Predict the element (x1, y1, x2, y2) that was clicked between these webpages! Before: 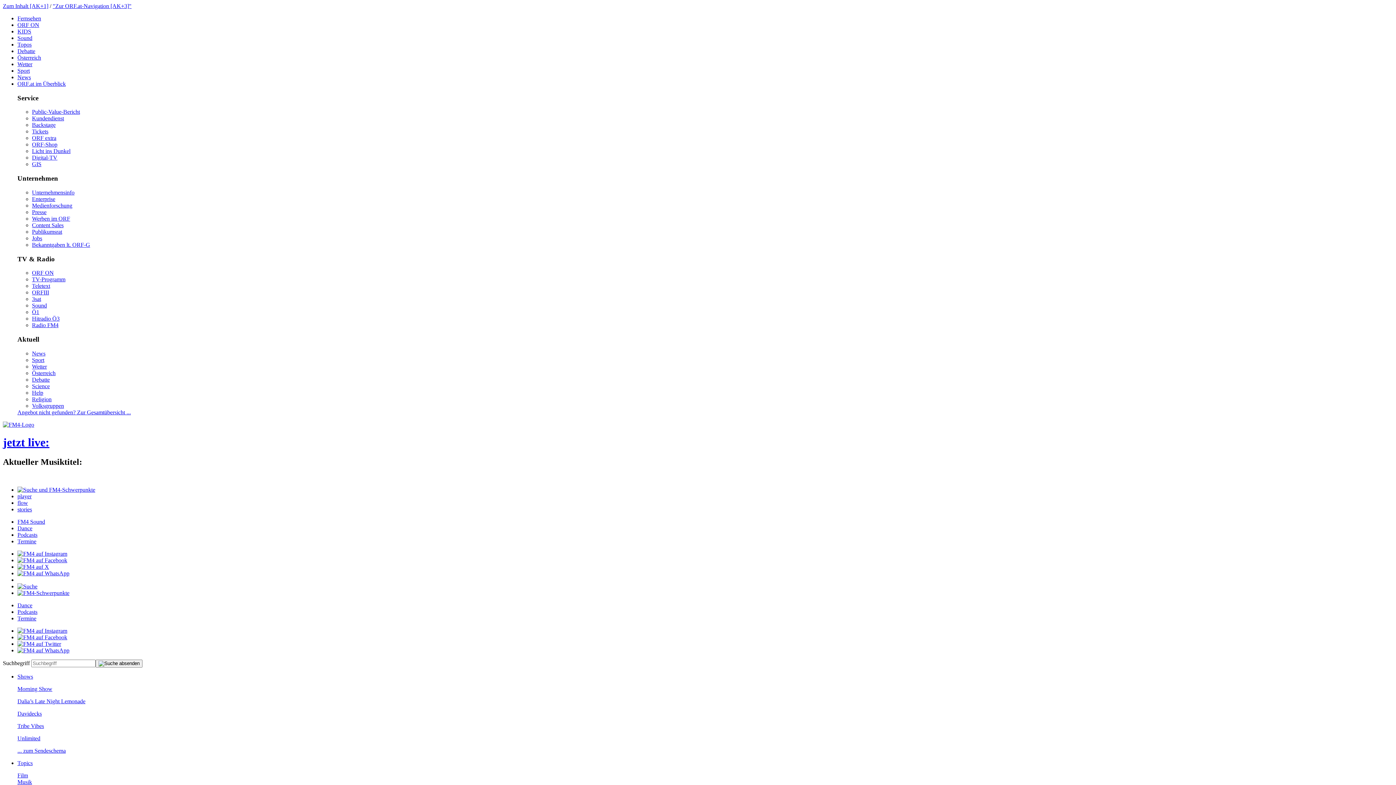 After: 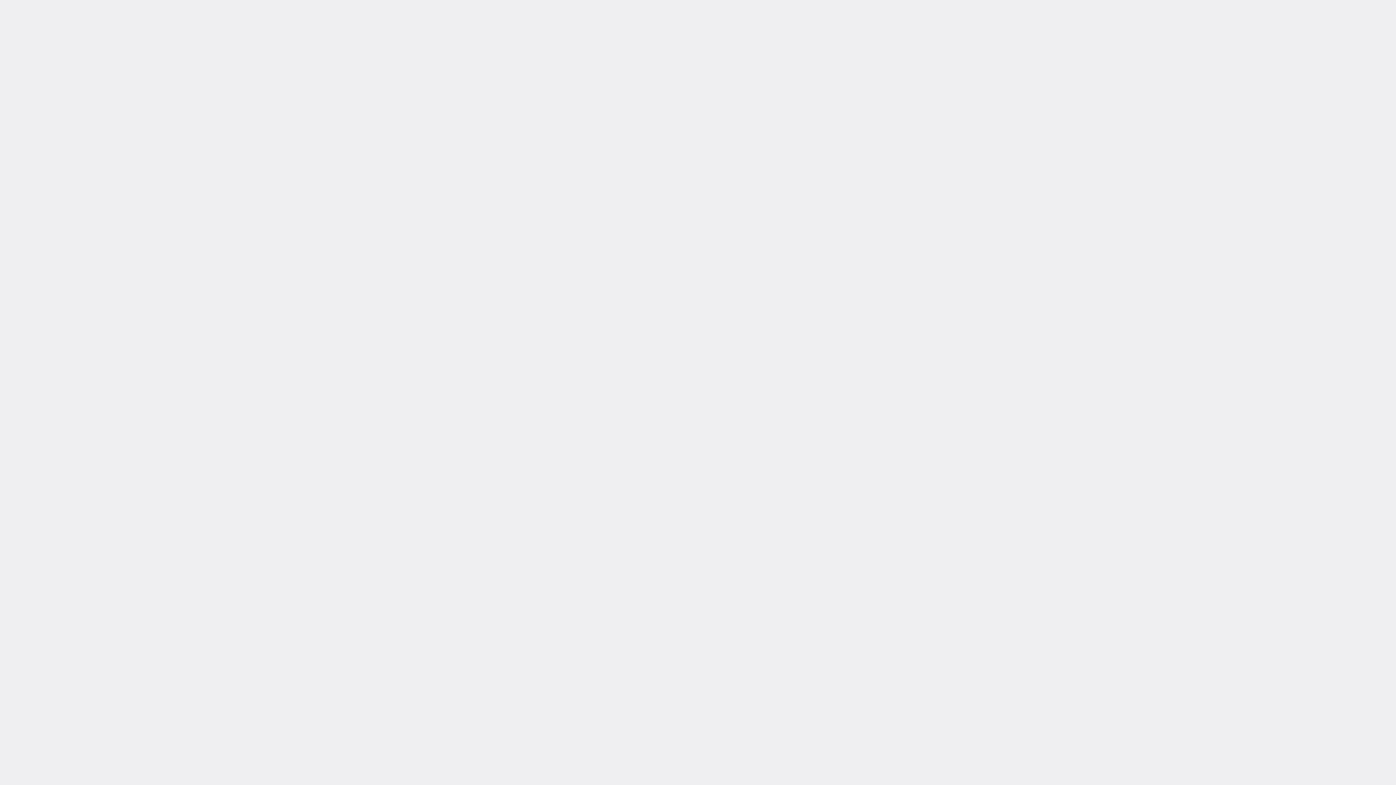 Action: label: Presse bbox: (32, 209, 46, 215)